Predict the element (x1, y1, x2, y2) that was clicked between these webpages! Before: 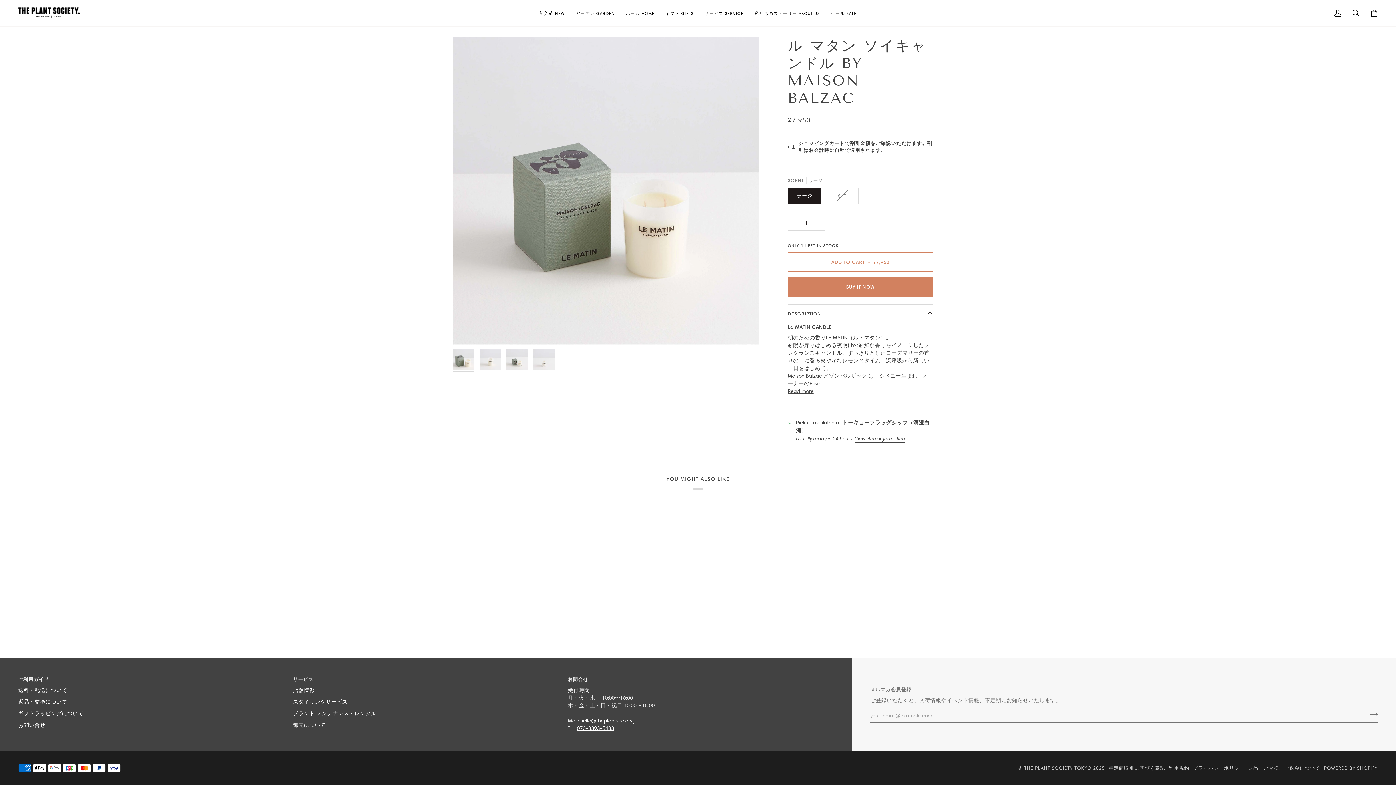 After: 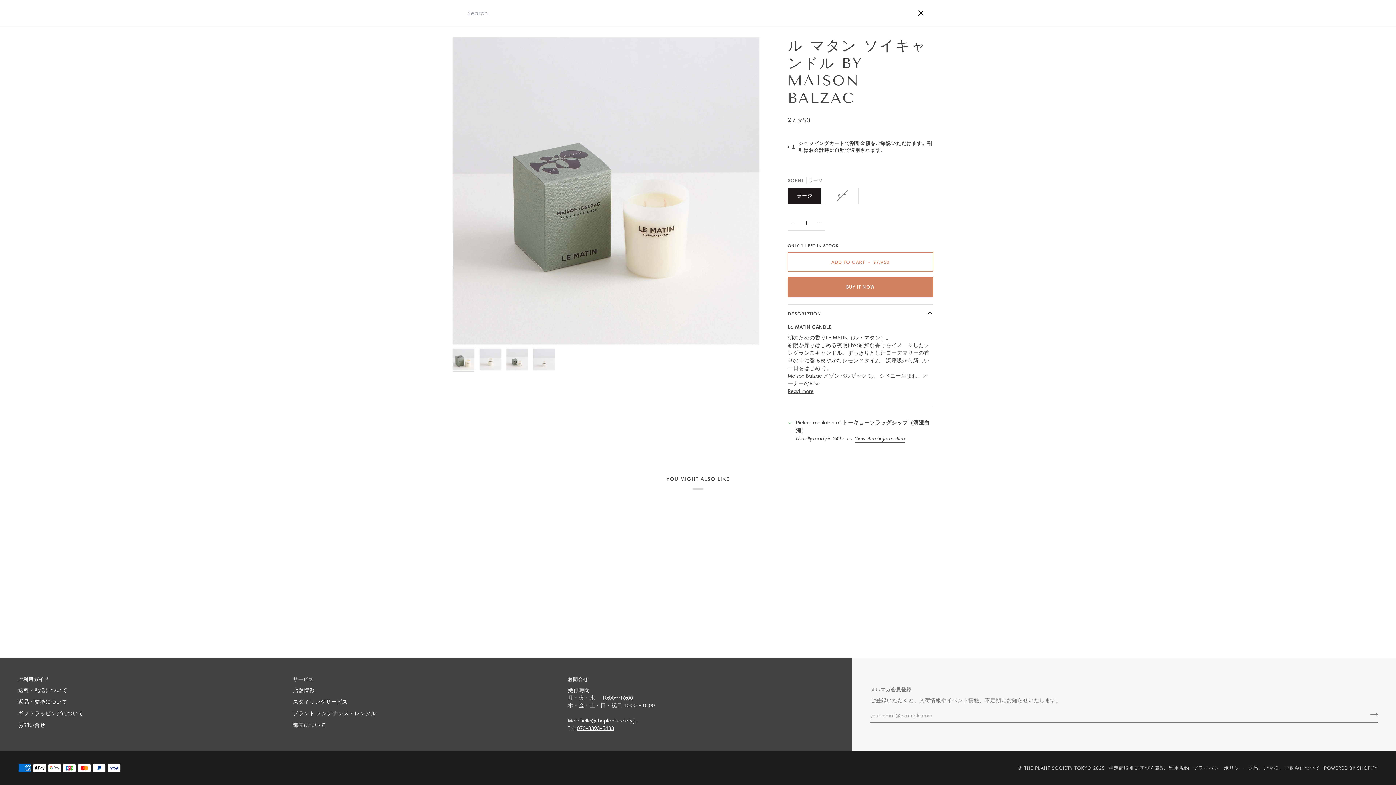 Action: label: Search bbox: (1347, 0, 1365, 26)